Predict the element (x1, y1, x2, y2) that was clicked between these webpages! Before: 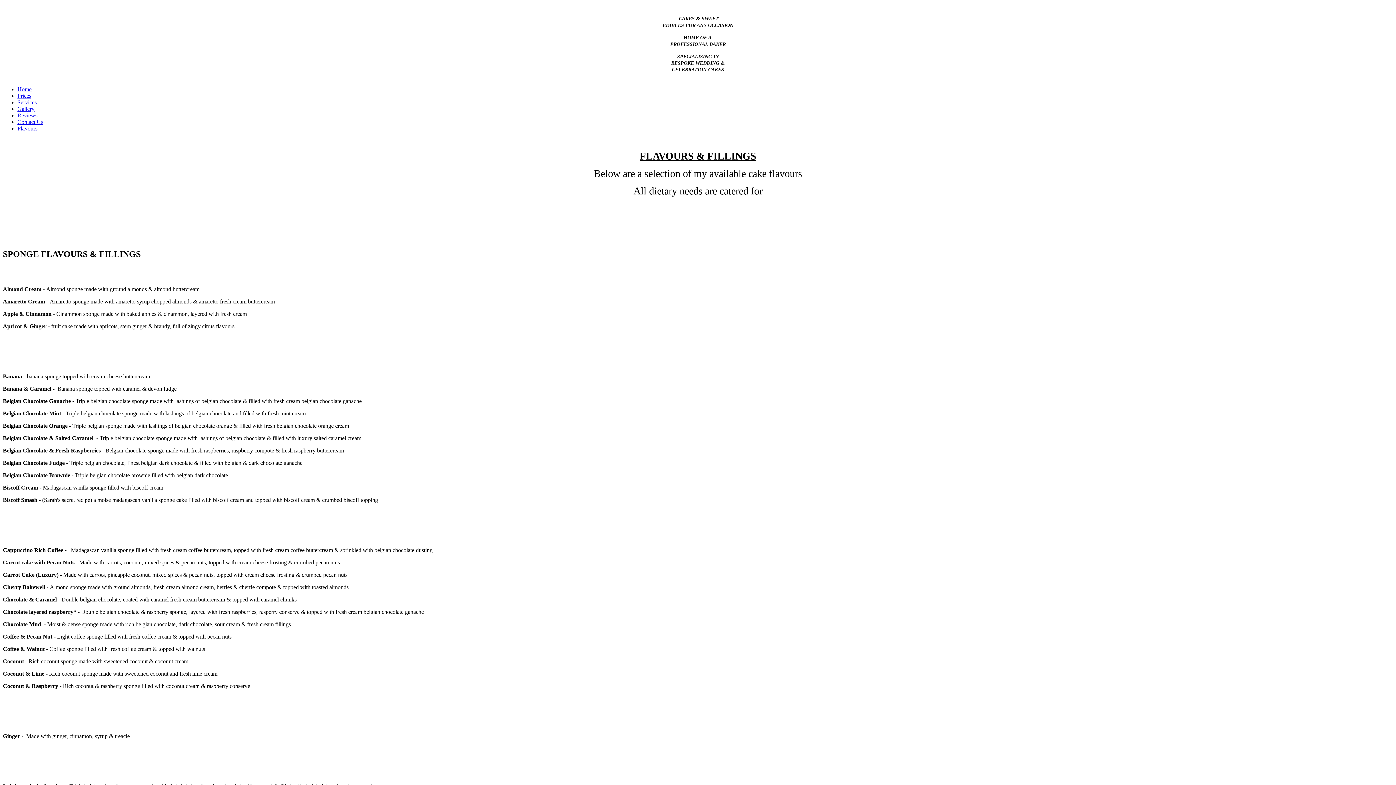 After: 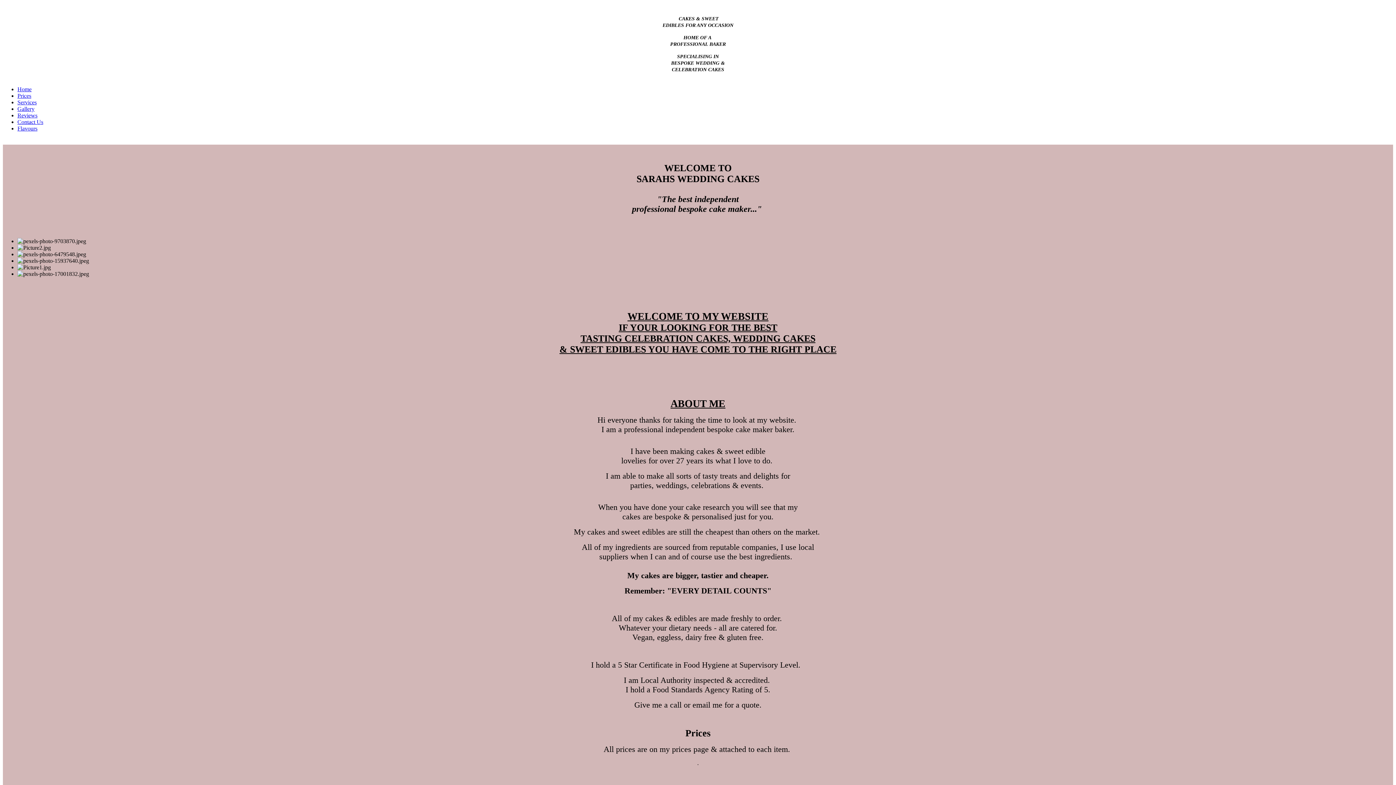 Action: bbox: (17, 86, 31, 92) label: Home